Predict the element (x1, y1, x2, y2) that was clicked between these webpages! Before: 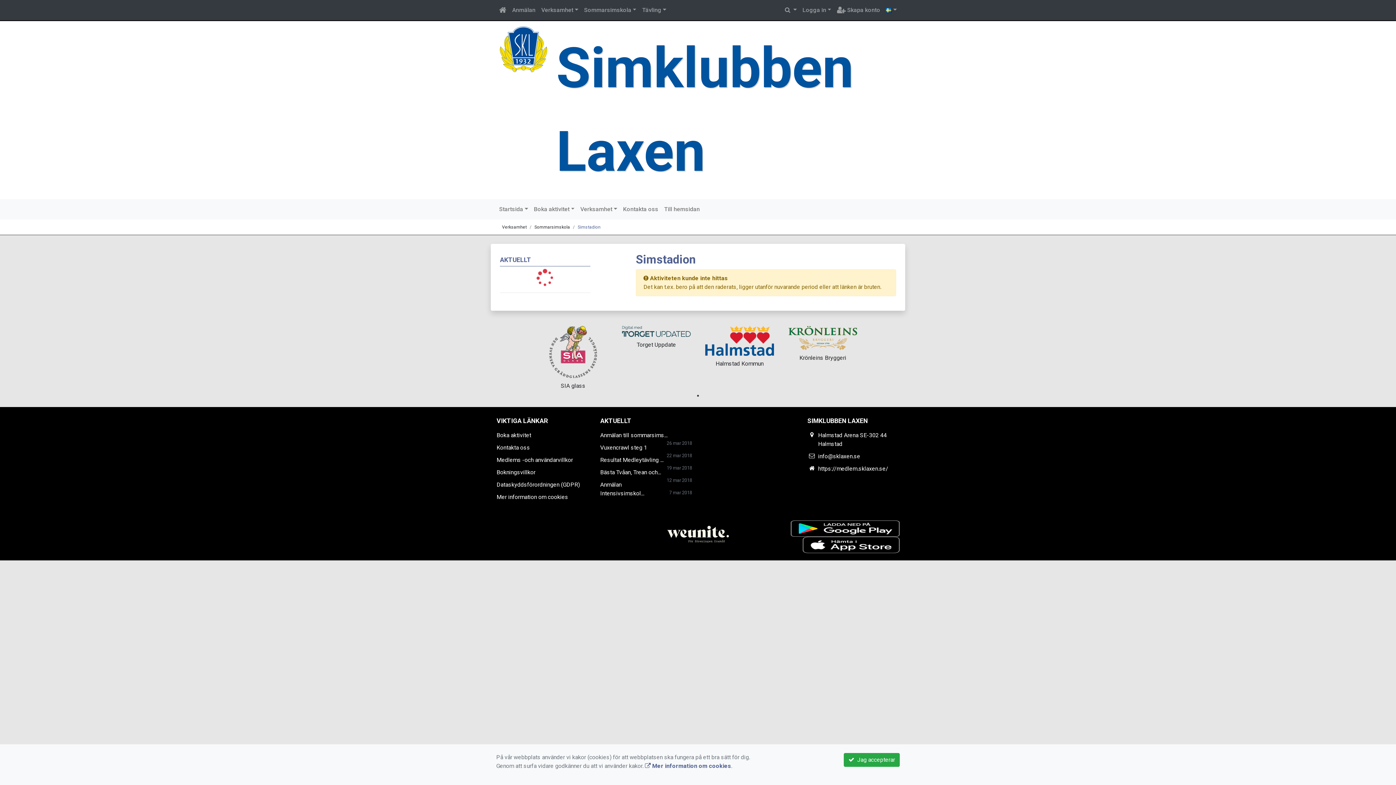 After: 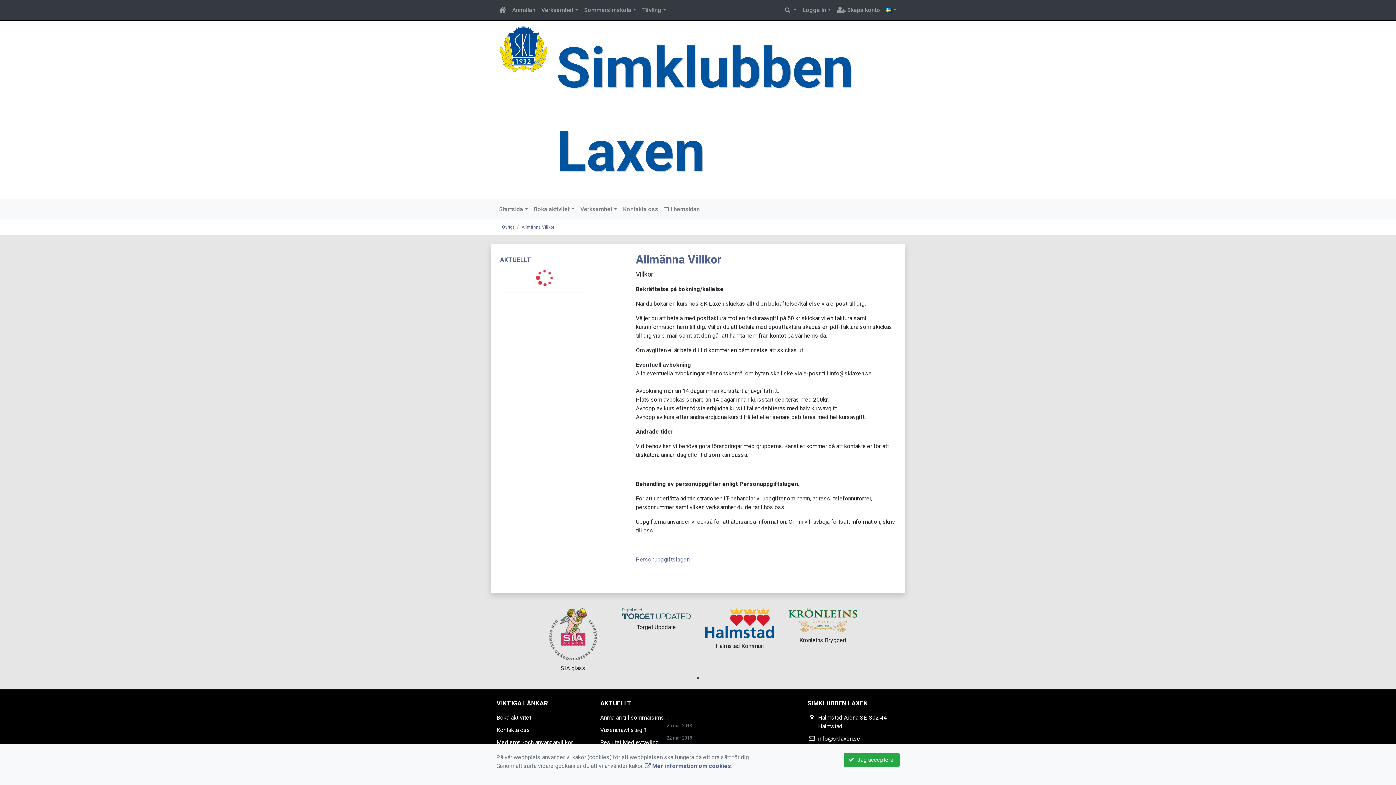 Action: bbox: (496, 469, 535, 476) label: Bokningsvillkor